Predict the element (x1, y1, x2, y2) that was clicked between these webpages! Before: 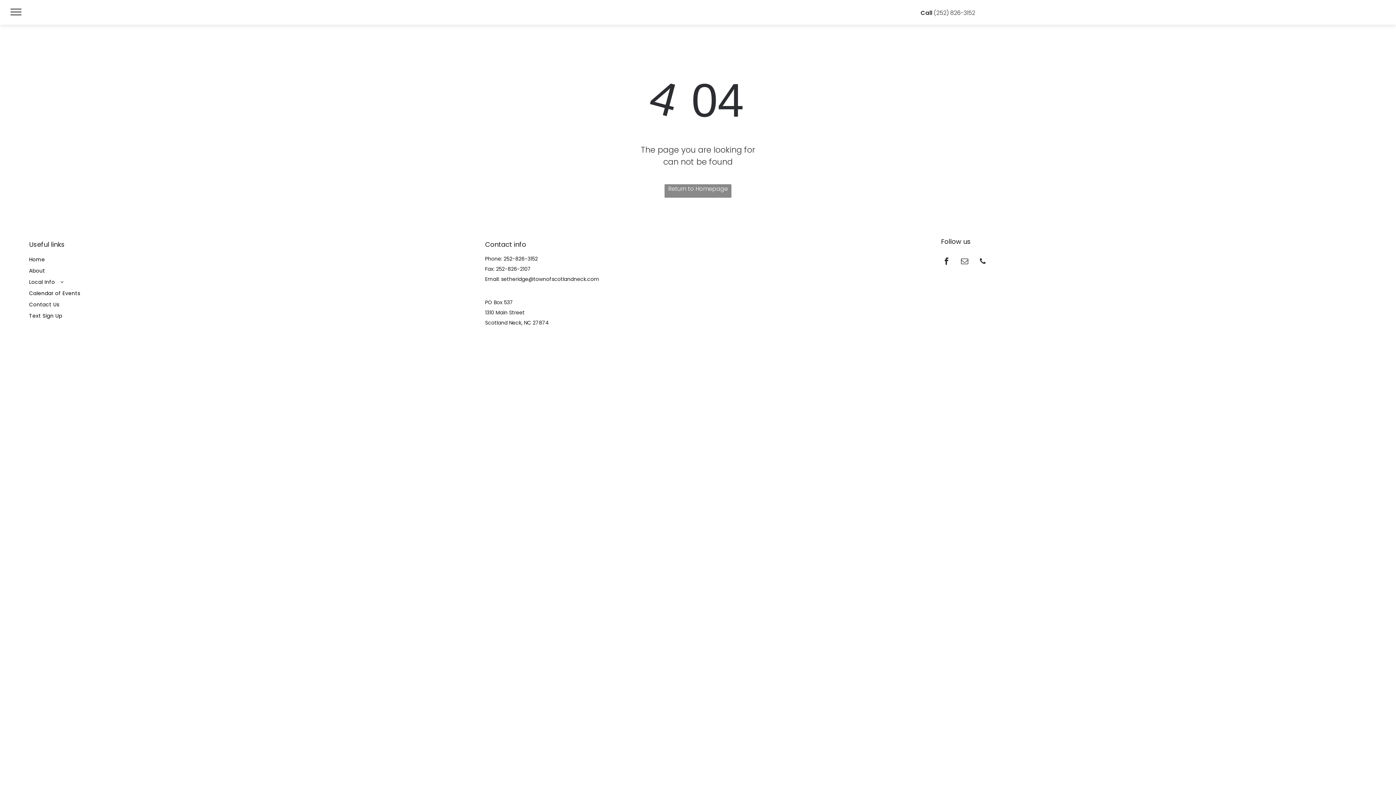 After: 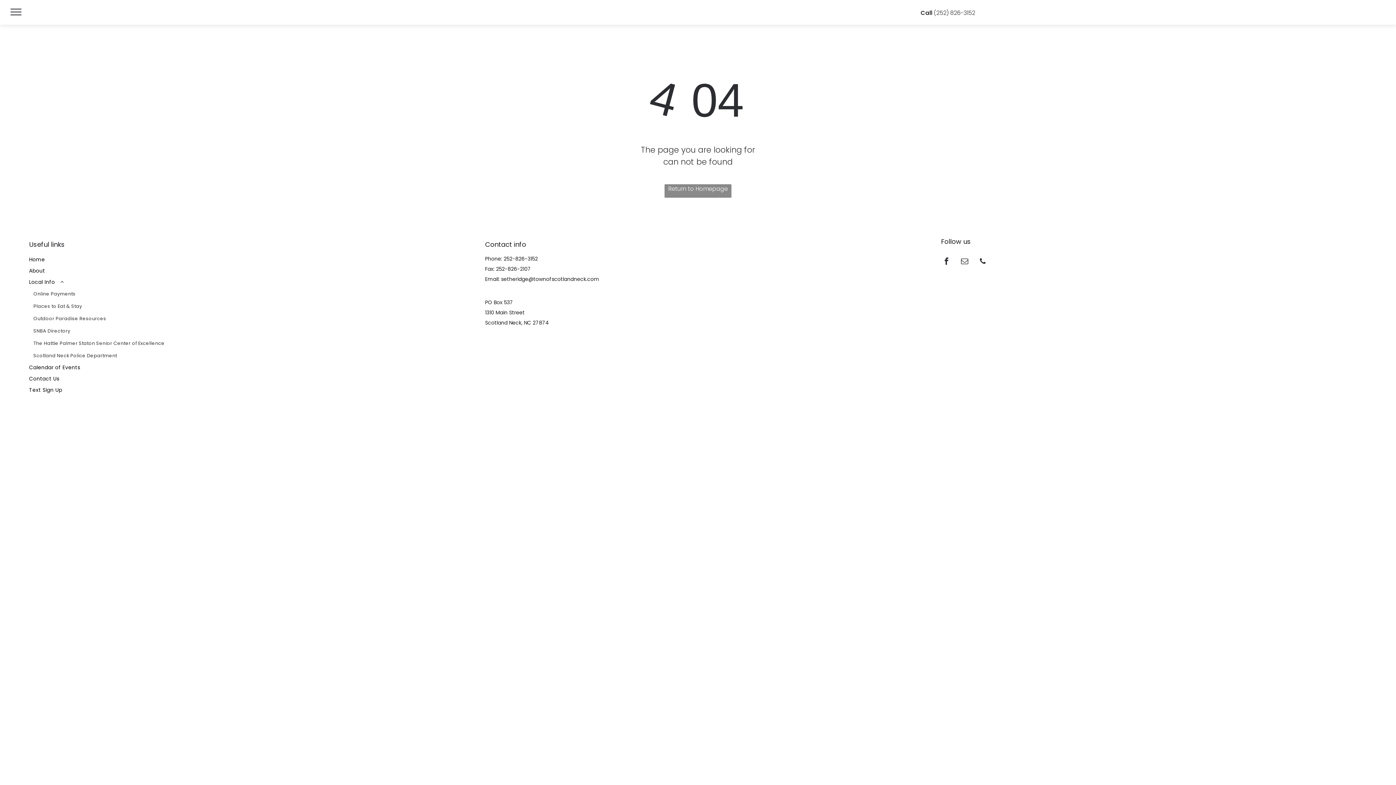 Action: bbox: (29, 276, 455, 288) label: Local Info